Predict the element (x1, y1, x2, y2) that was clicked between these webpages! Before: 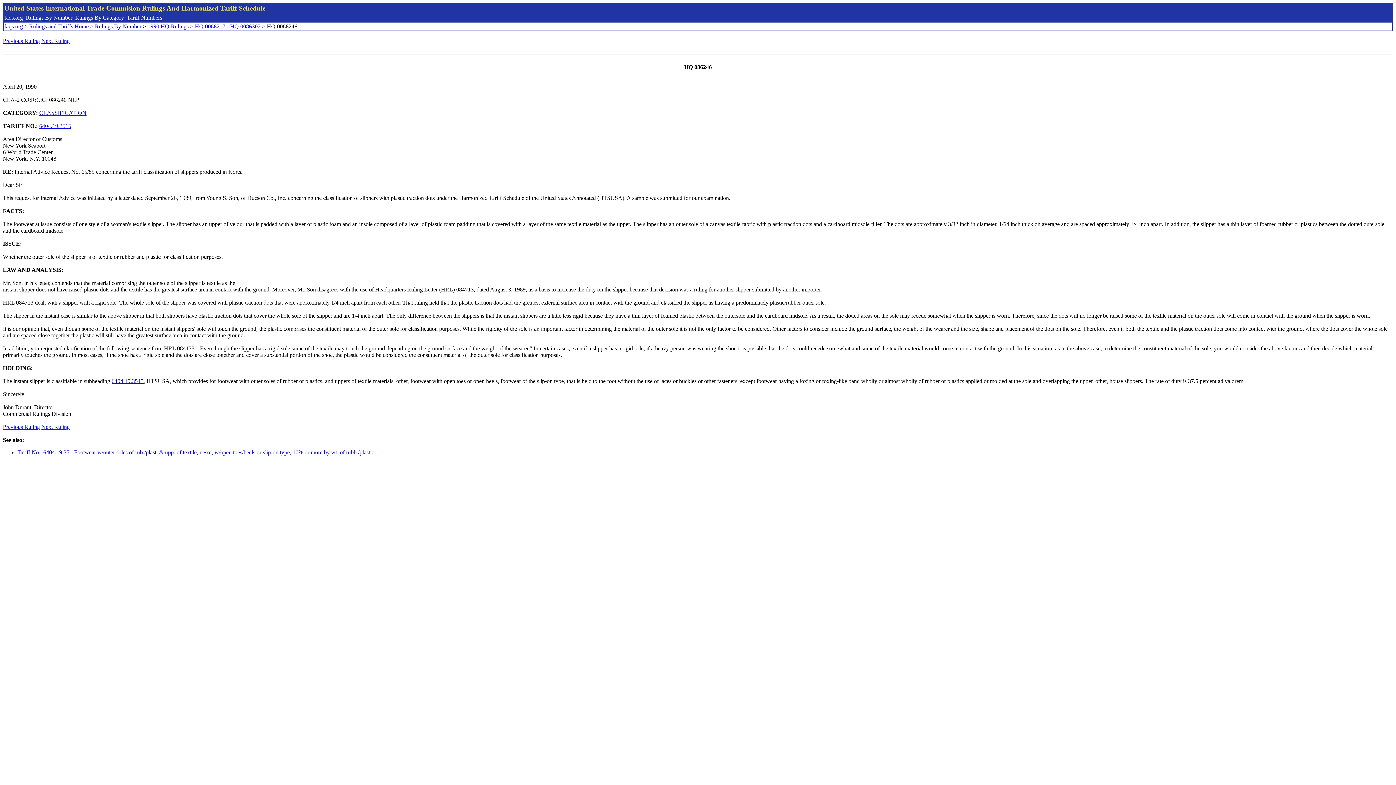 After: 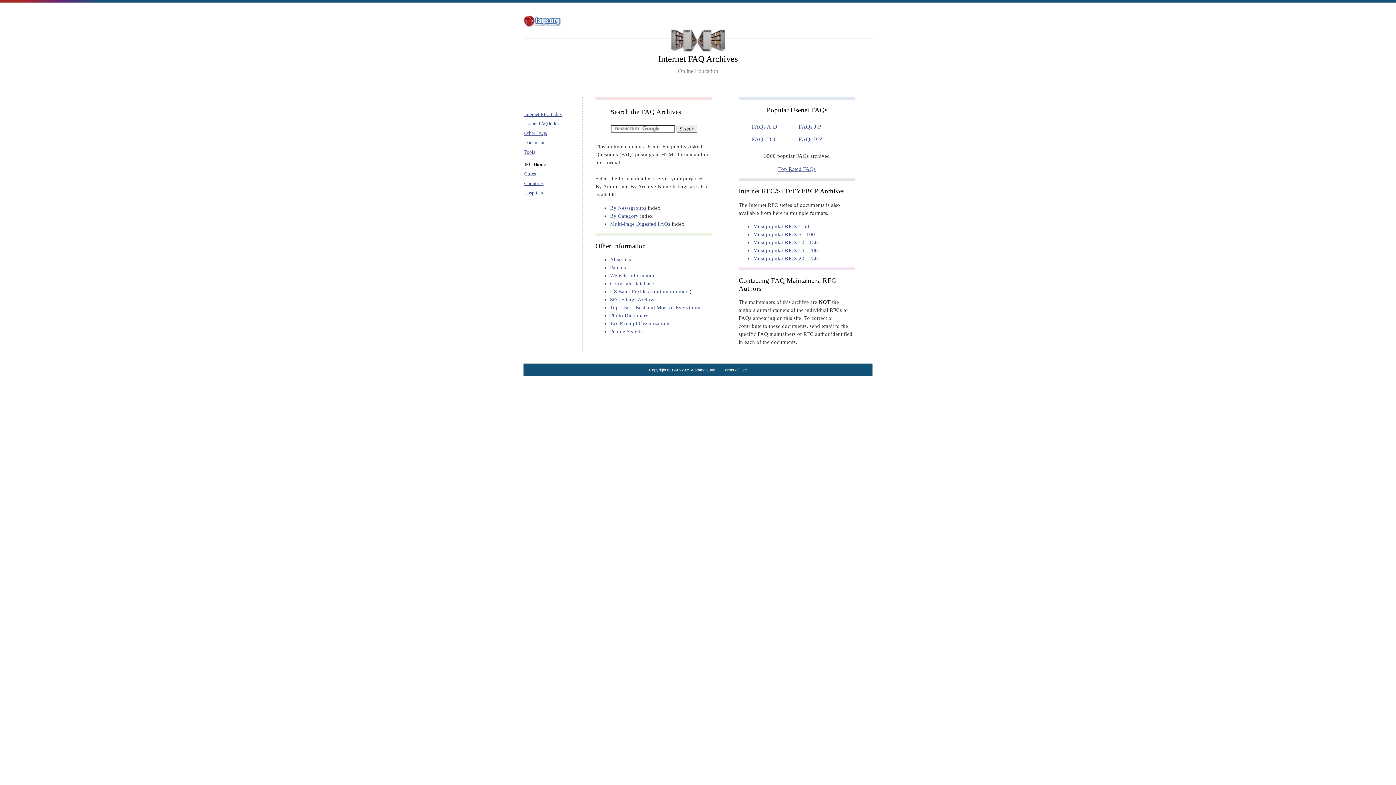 Action: label: faqs.org bbox: (4, 23, 22, 29)